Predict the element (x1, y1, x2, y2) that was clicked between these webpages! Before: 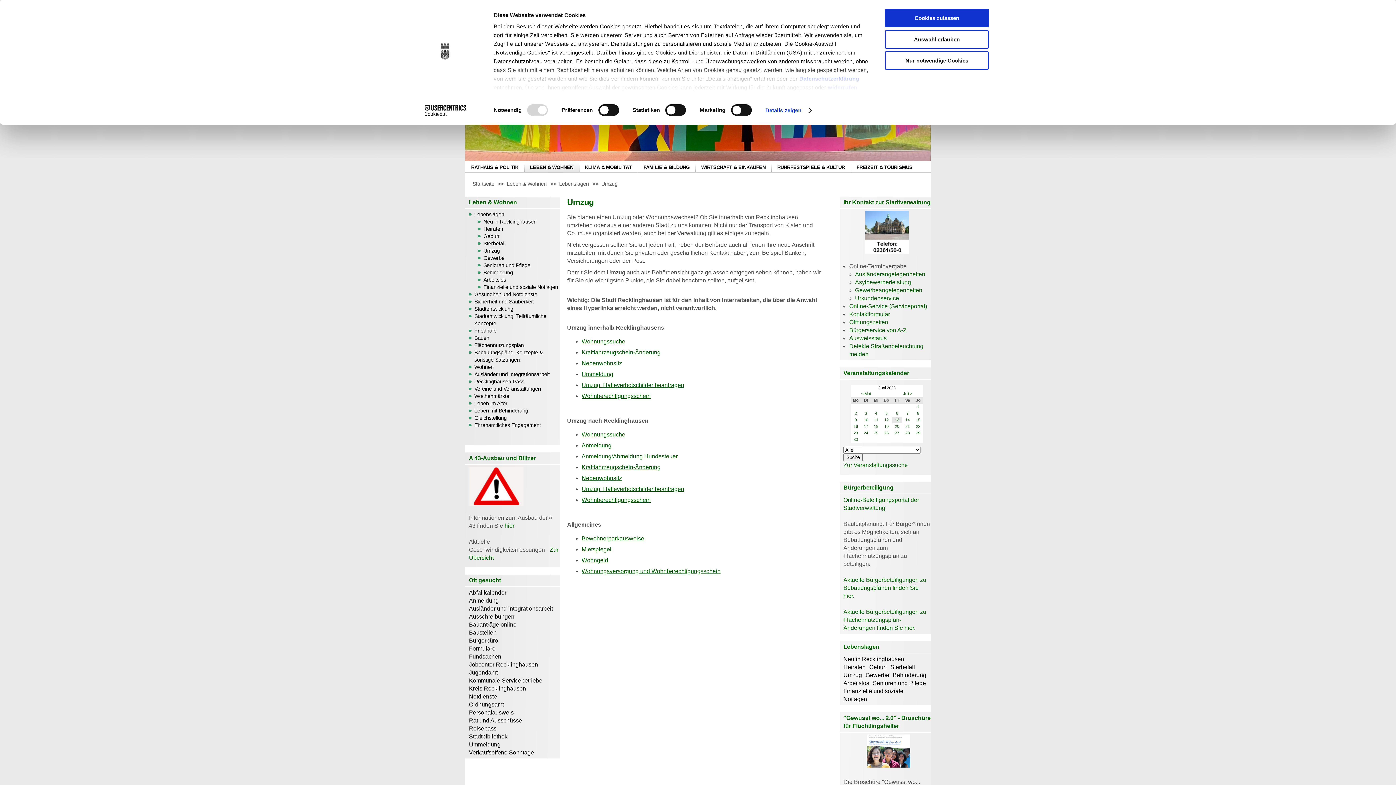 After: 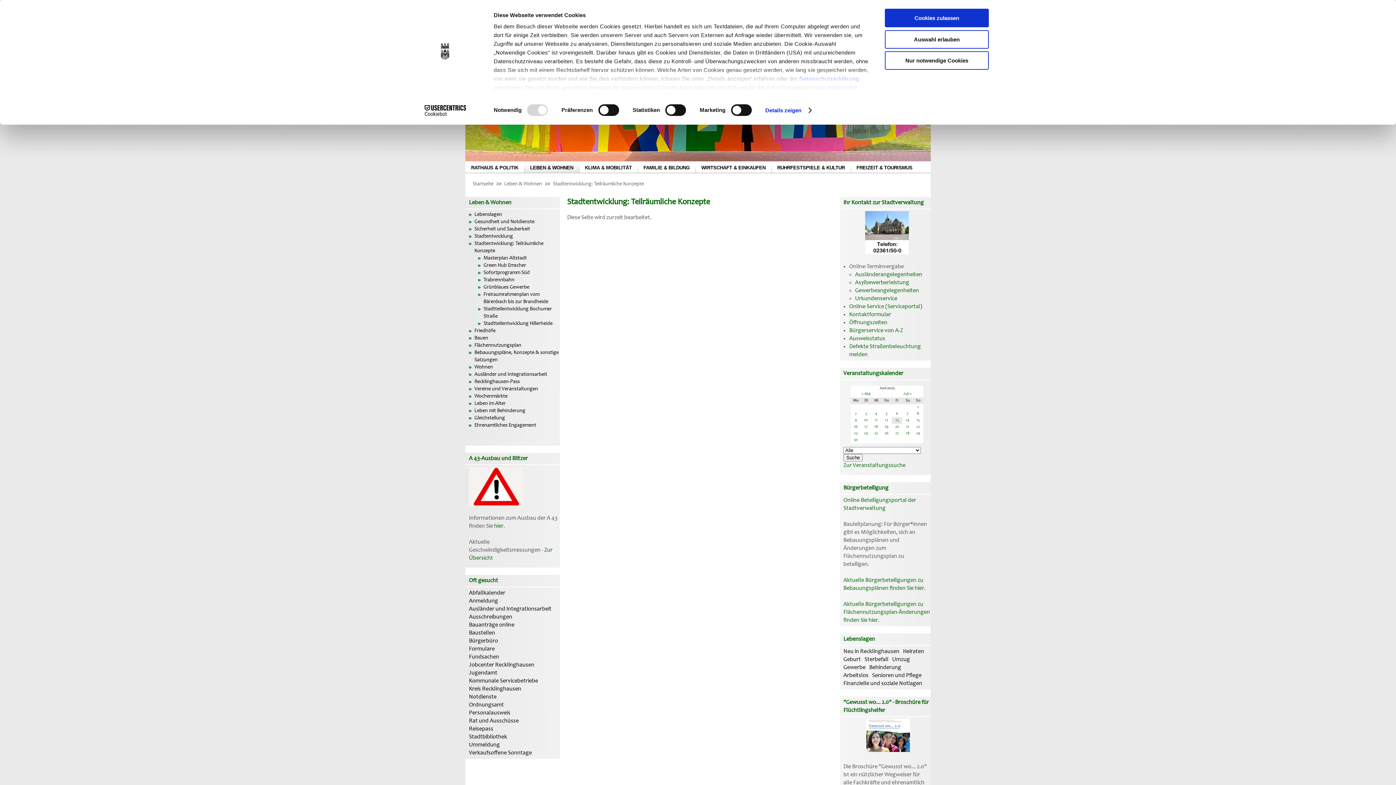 Action: label: Stadtentwicklung: Teilräumliche Konzepte bbox: (469, 312, 560, 327)